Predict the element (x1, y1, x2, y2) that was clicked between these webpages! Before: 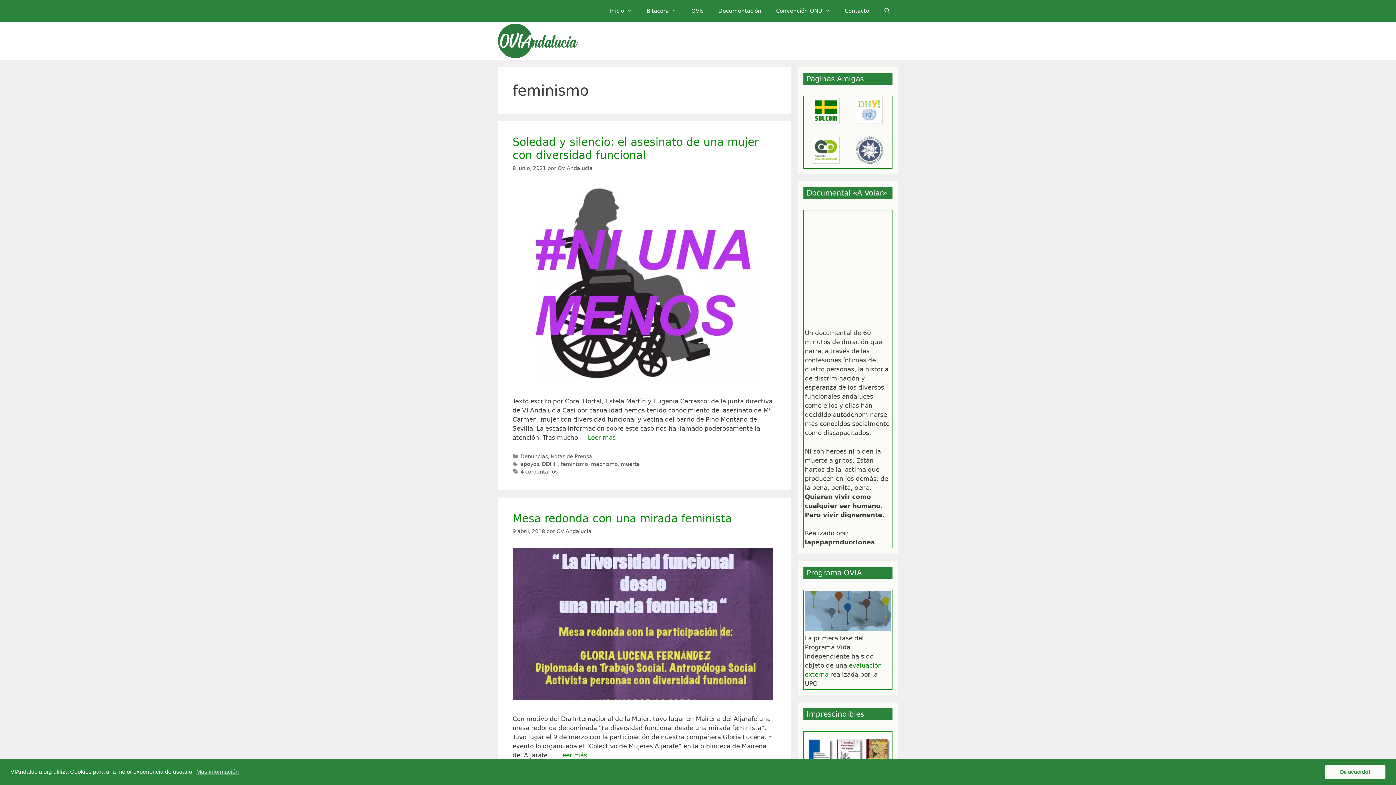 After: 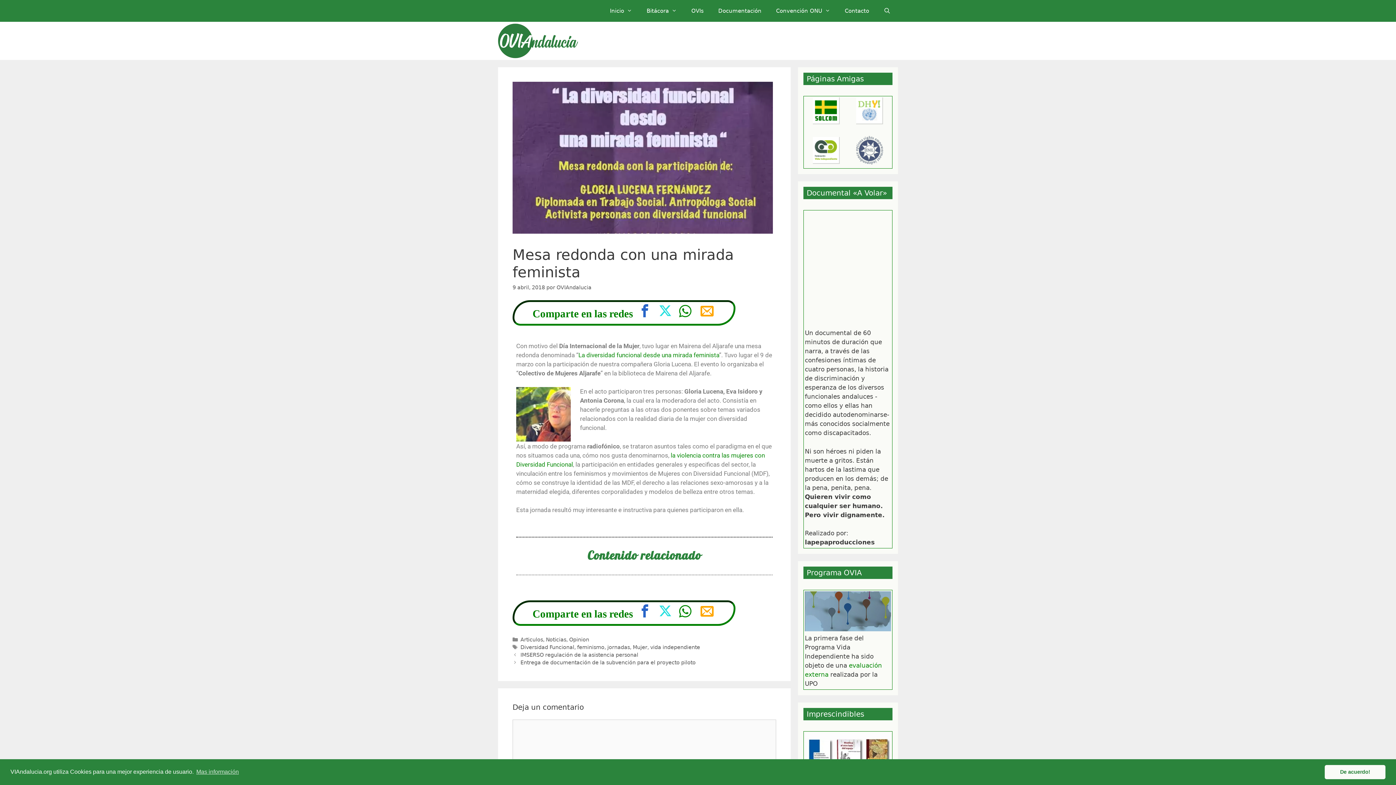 Action: label: Mesa redonda con una mirada feminista bbox: (512, 512, 732, 525)